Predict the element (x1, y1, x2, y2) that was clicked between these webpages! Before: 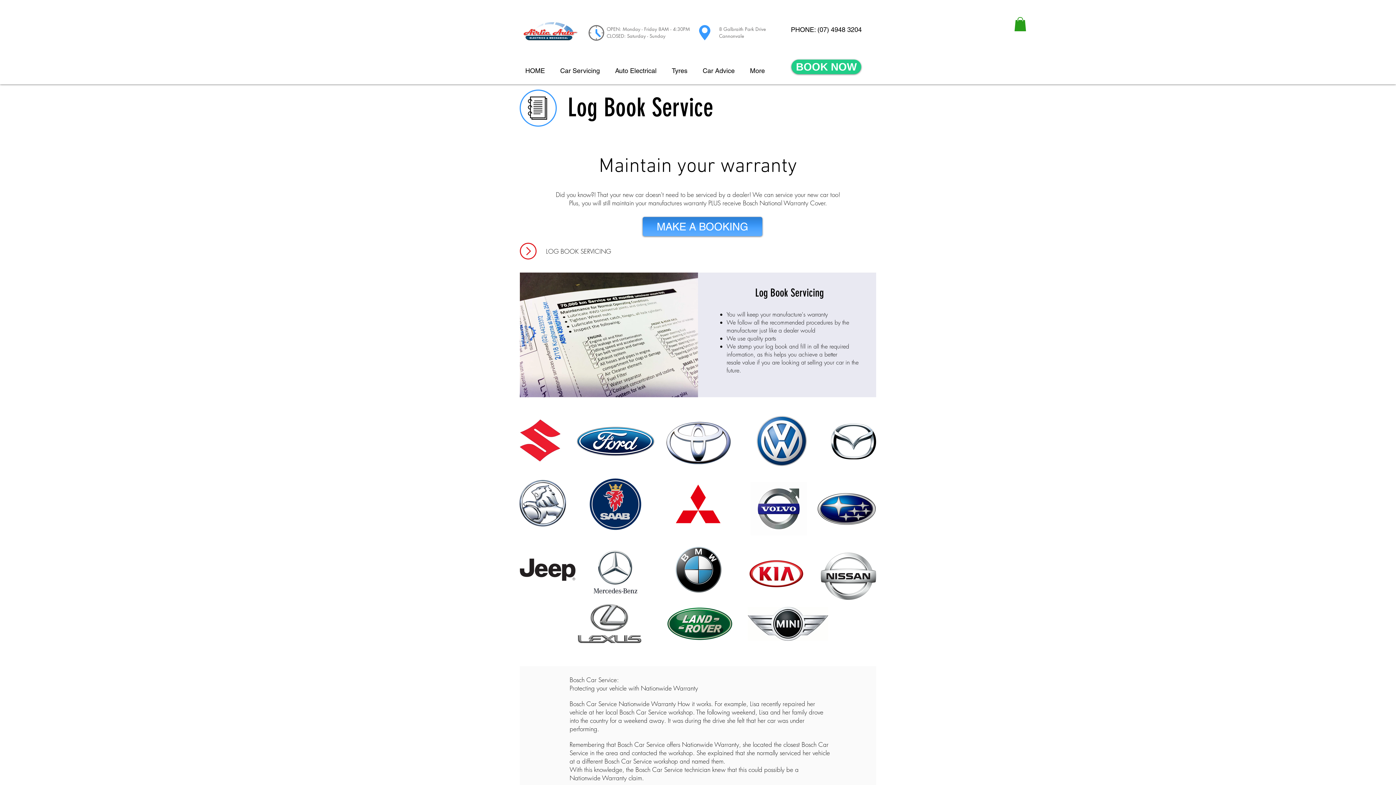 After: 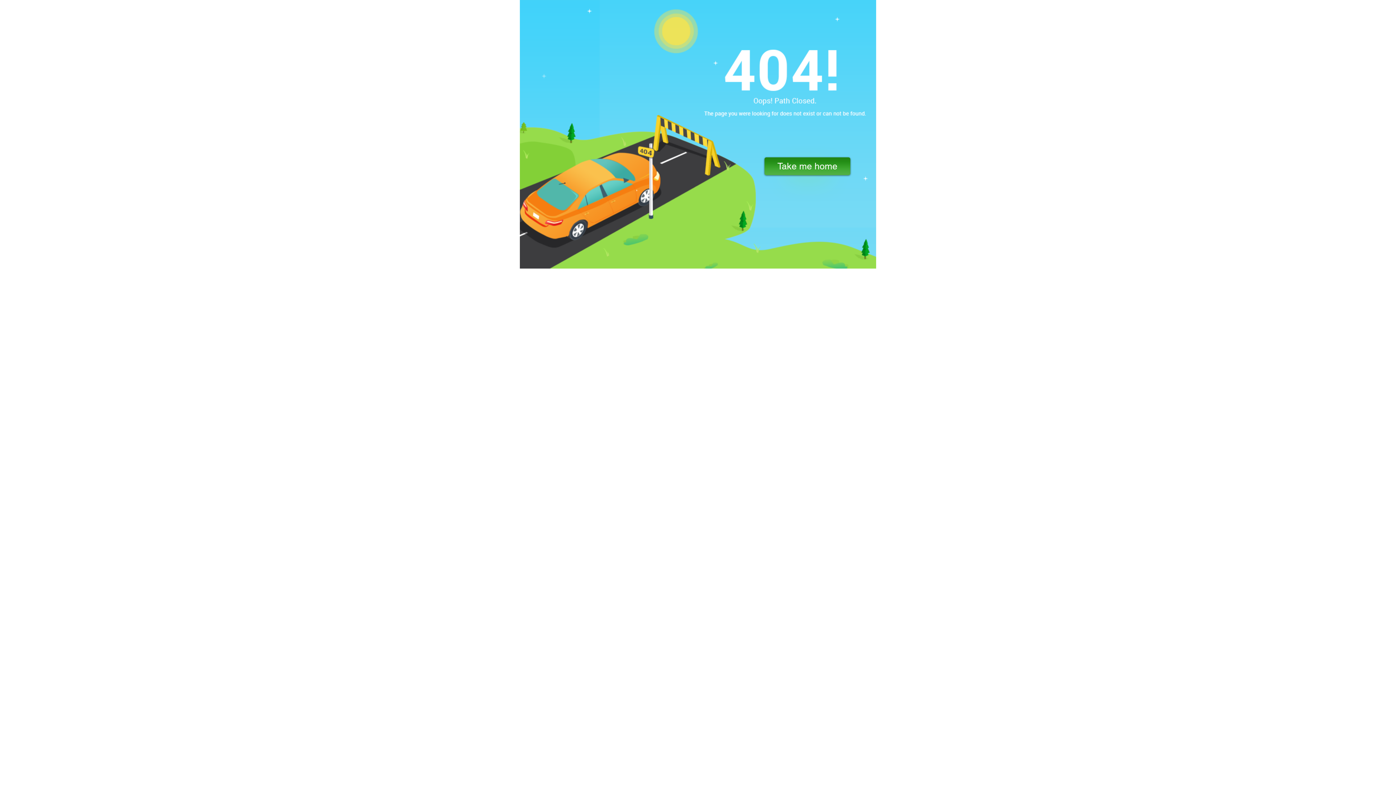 Action: bbox: (576, 473, 654, 535)